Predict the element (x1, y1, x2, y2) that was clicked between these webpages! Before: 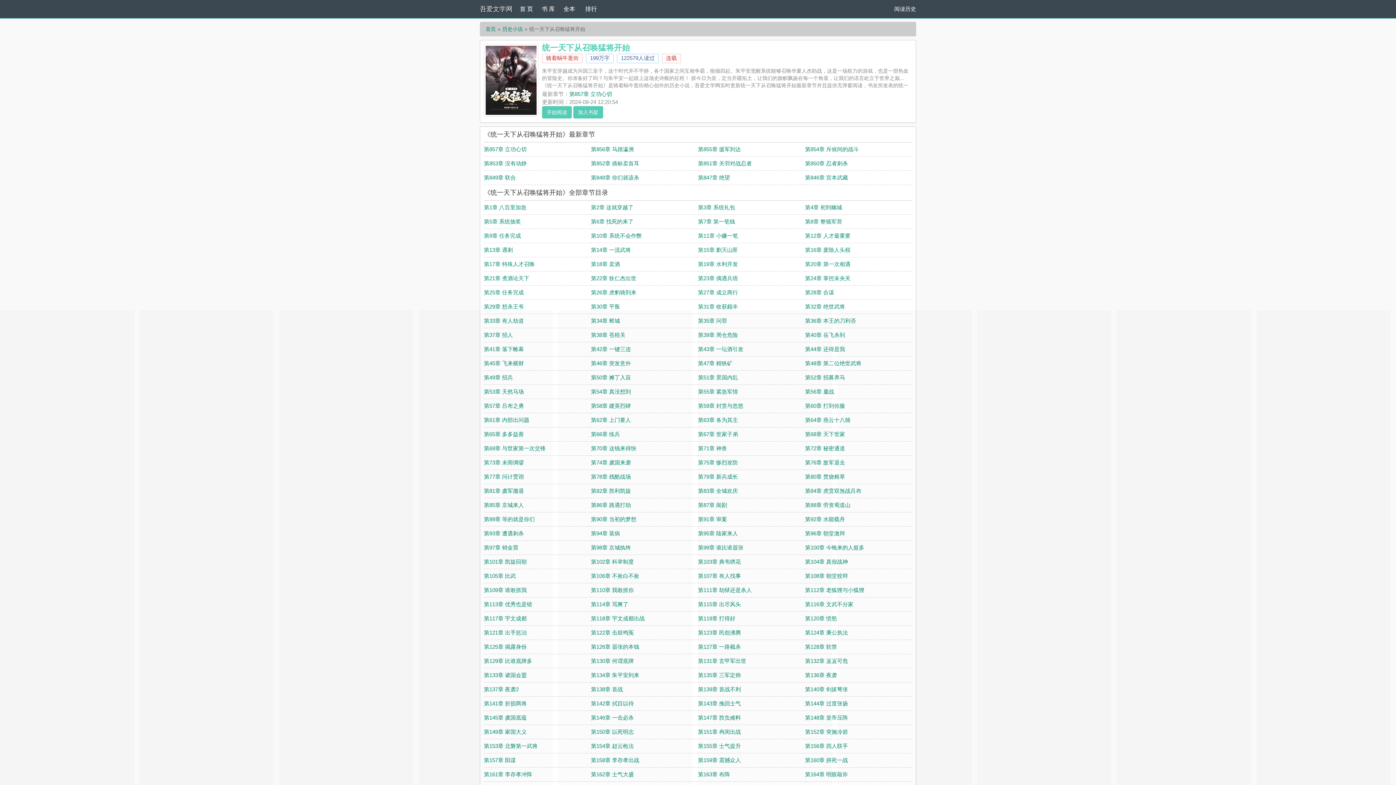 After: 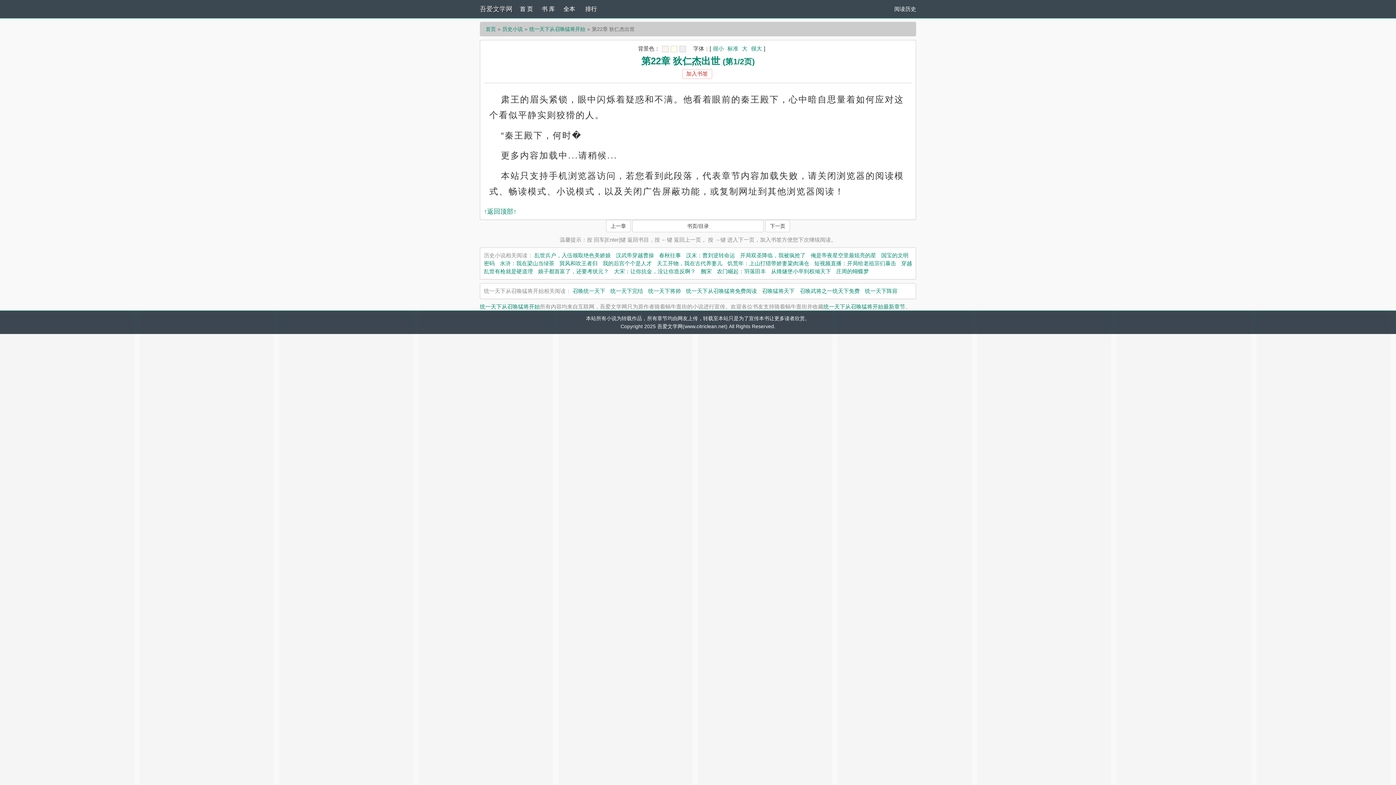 Action: label: 第22章 狄仁杰出世 bbox: (591, 275, 636, 281)